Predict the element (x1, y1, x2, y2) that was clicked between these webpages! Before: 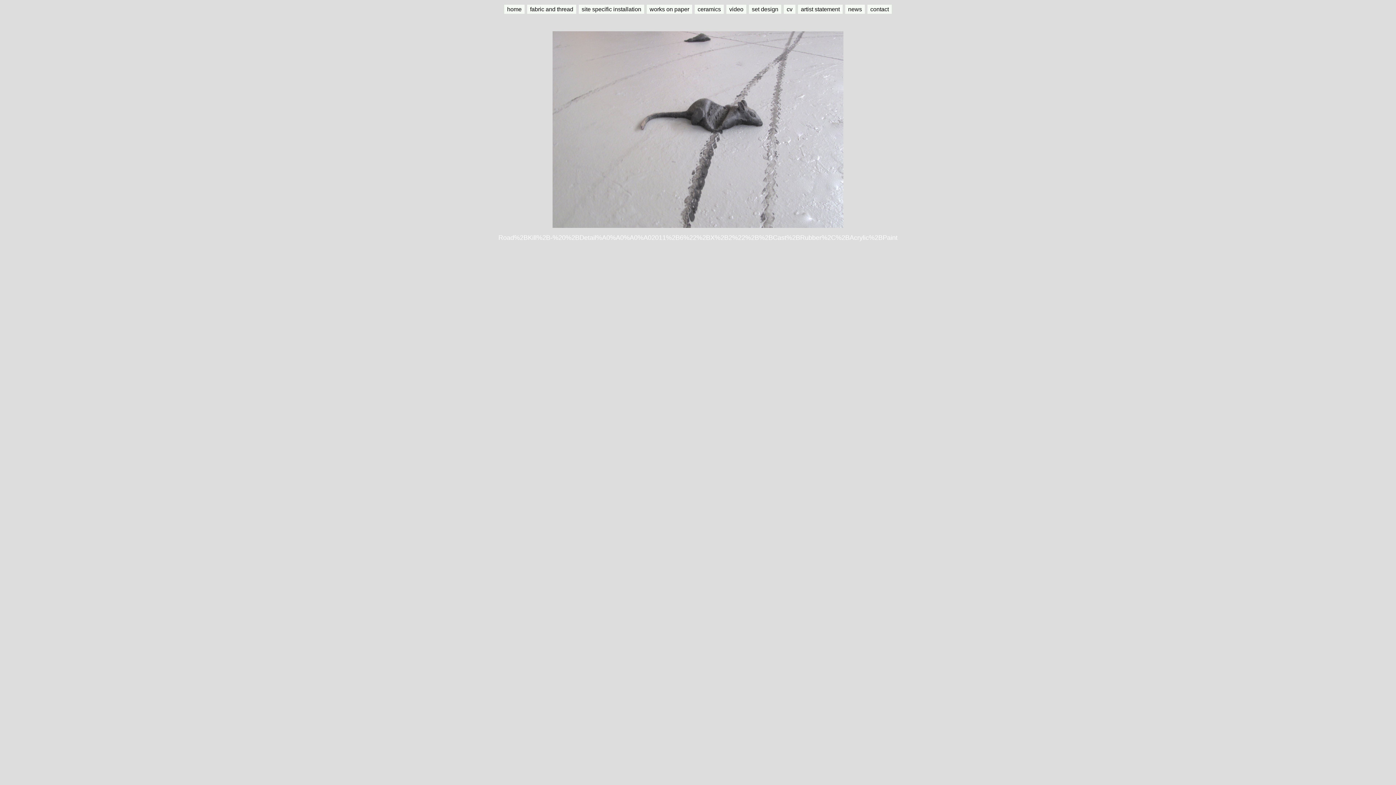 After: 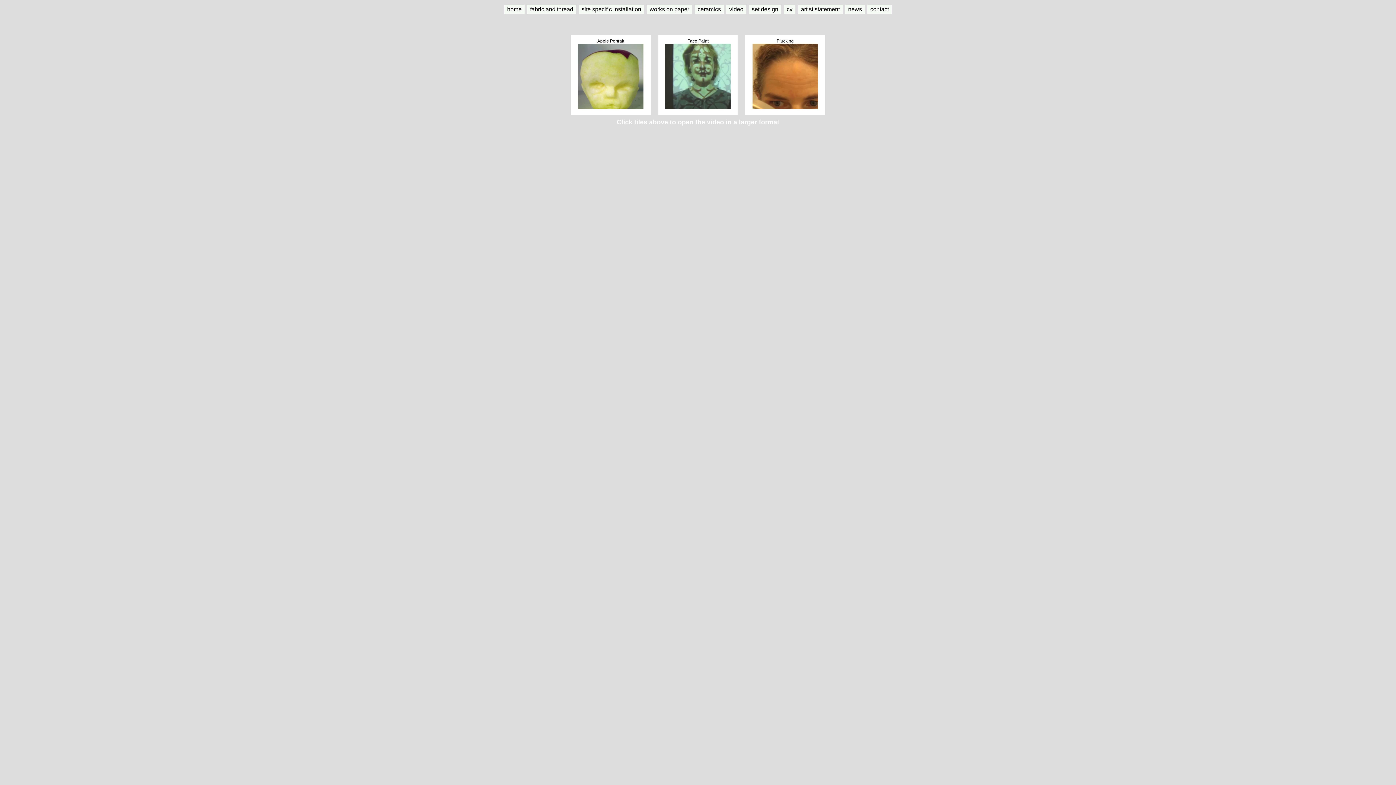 Action: bbox: (726, 4, 746, 13) label: video